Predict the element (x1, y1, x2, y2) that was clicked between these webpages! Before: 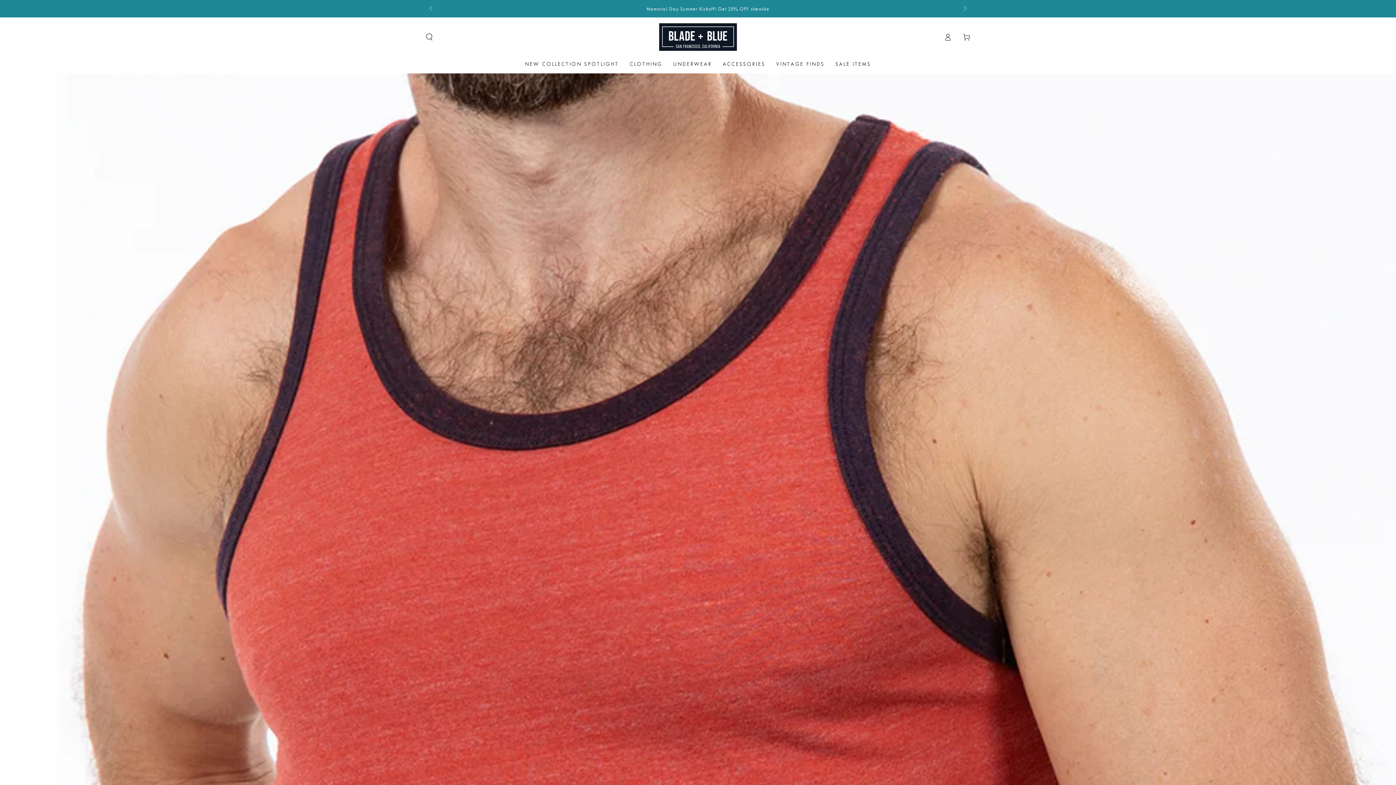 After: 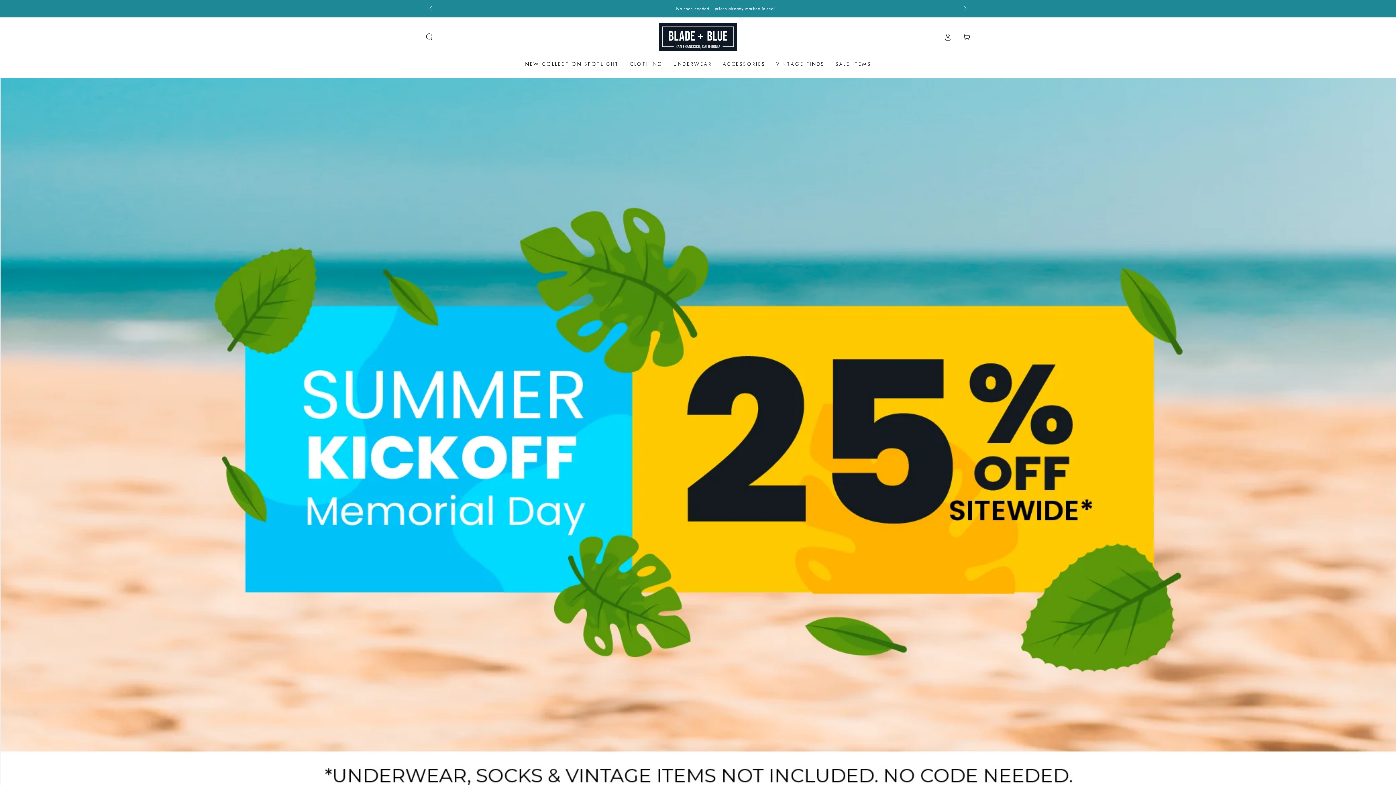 Action: bbox: (659, 23, 737, 50)